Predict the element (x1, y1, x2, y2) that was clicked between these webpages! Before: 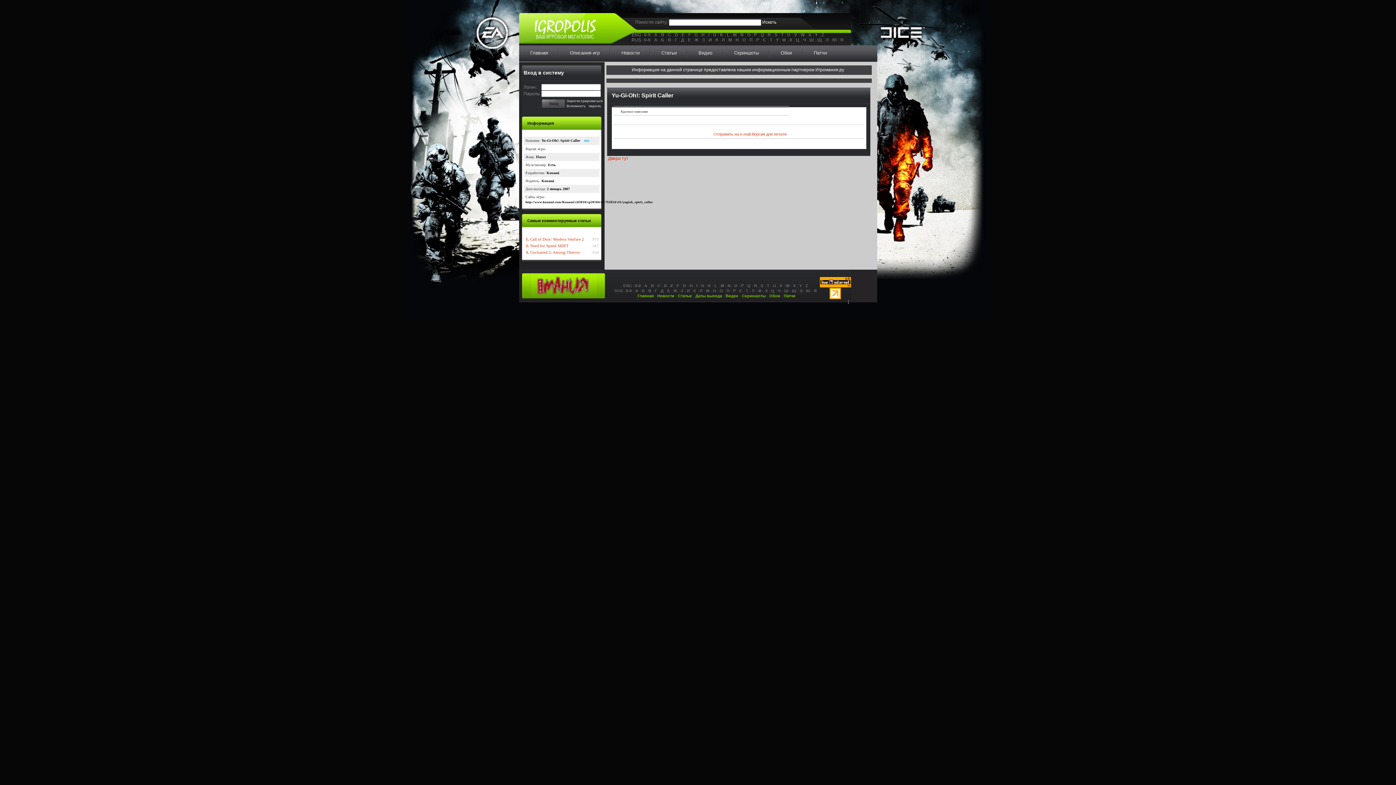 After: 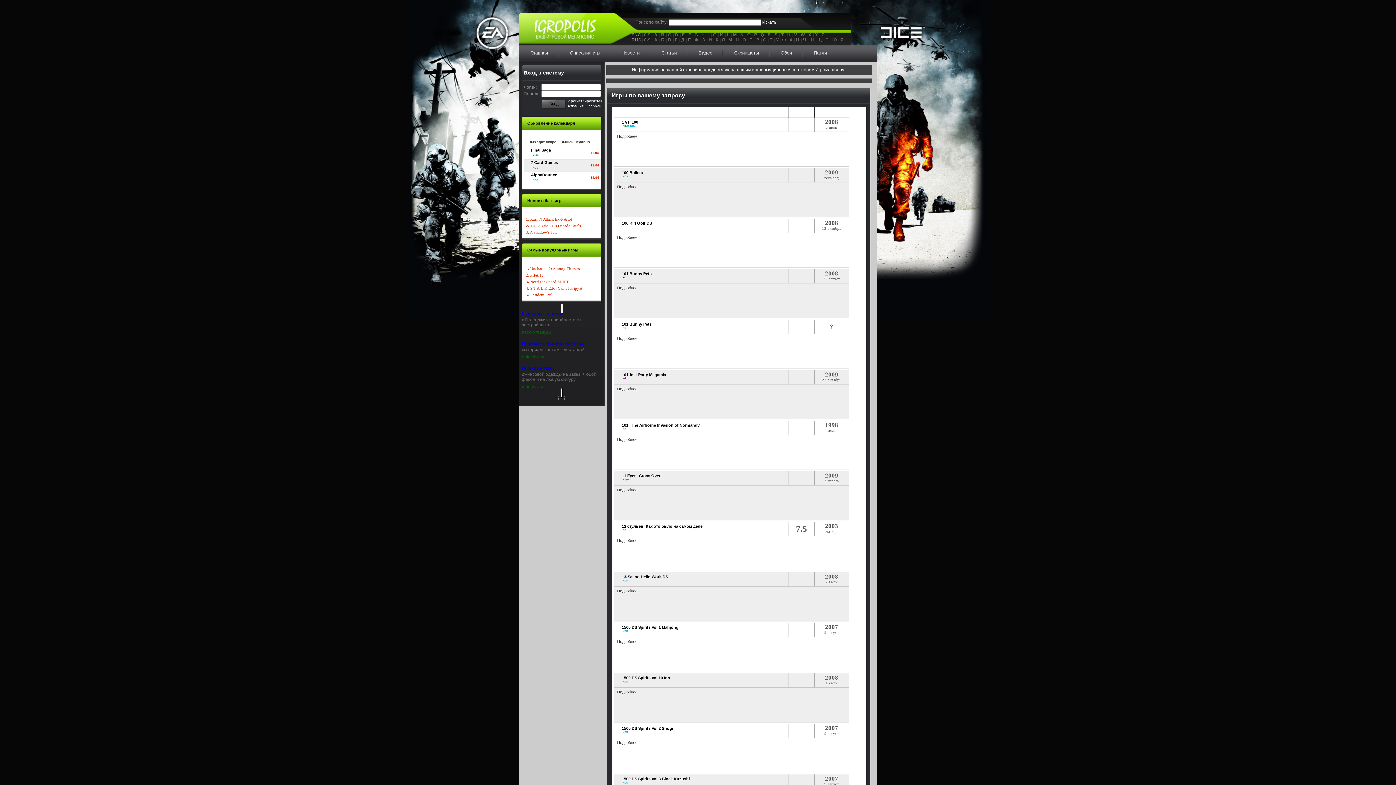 Action: label: 0-9 bbox: (633, 283, 641, 288)